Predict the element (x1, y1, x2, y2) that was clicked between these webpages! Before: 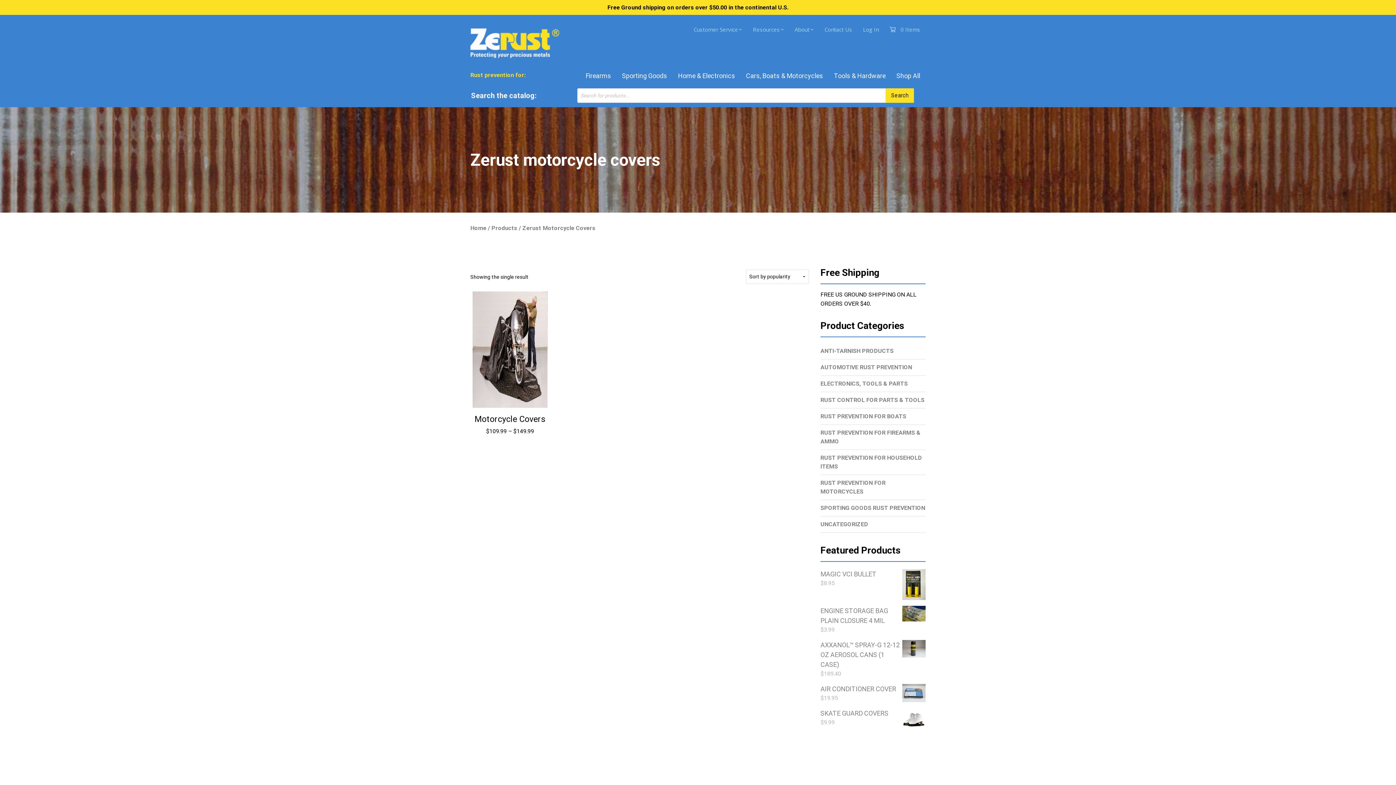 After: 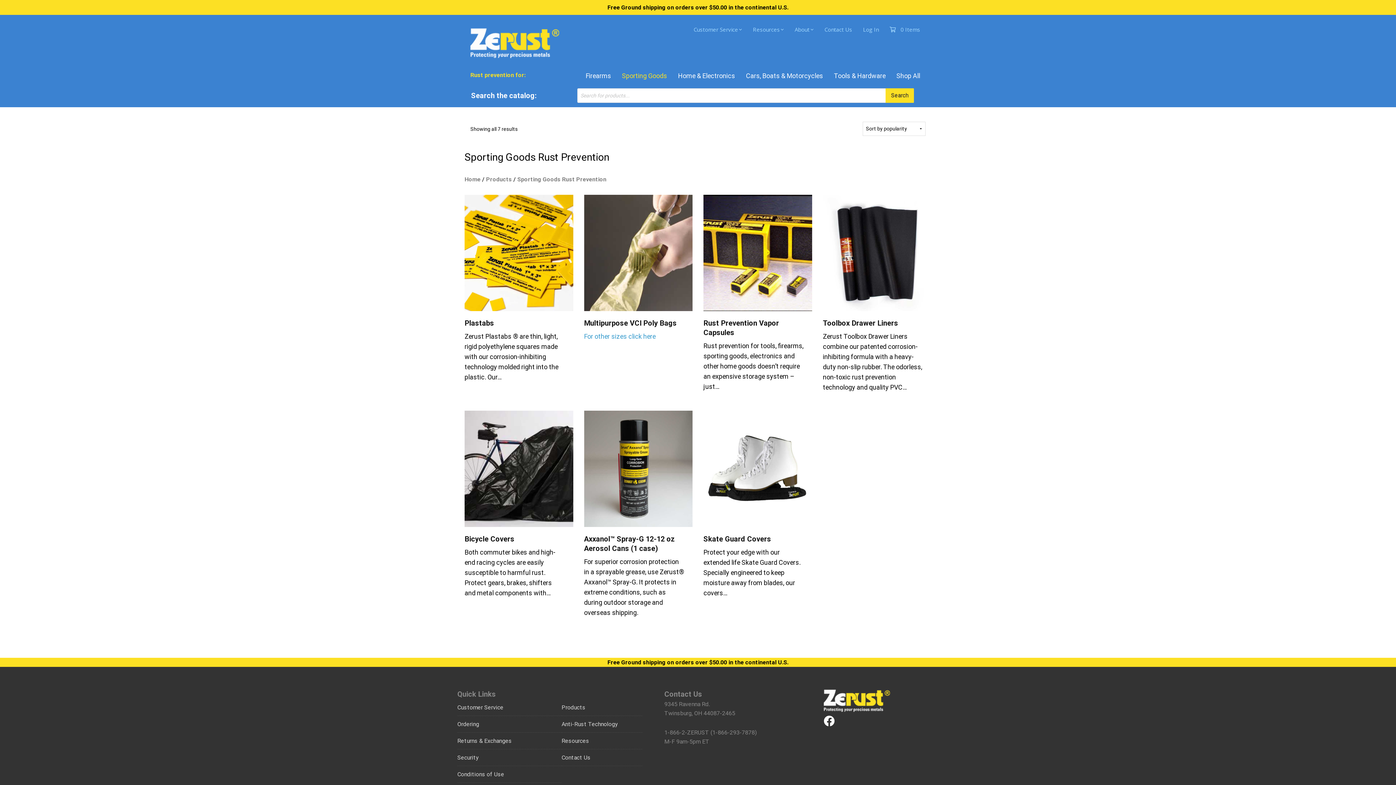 Action: bbox: (820, 504, 925, 511) label: SPORTING GOODS RUST PREVENTION